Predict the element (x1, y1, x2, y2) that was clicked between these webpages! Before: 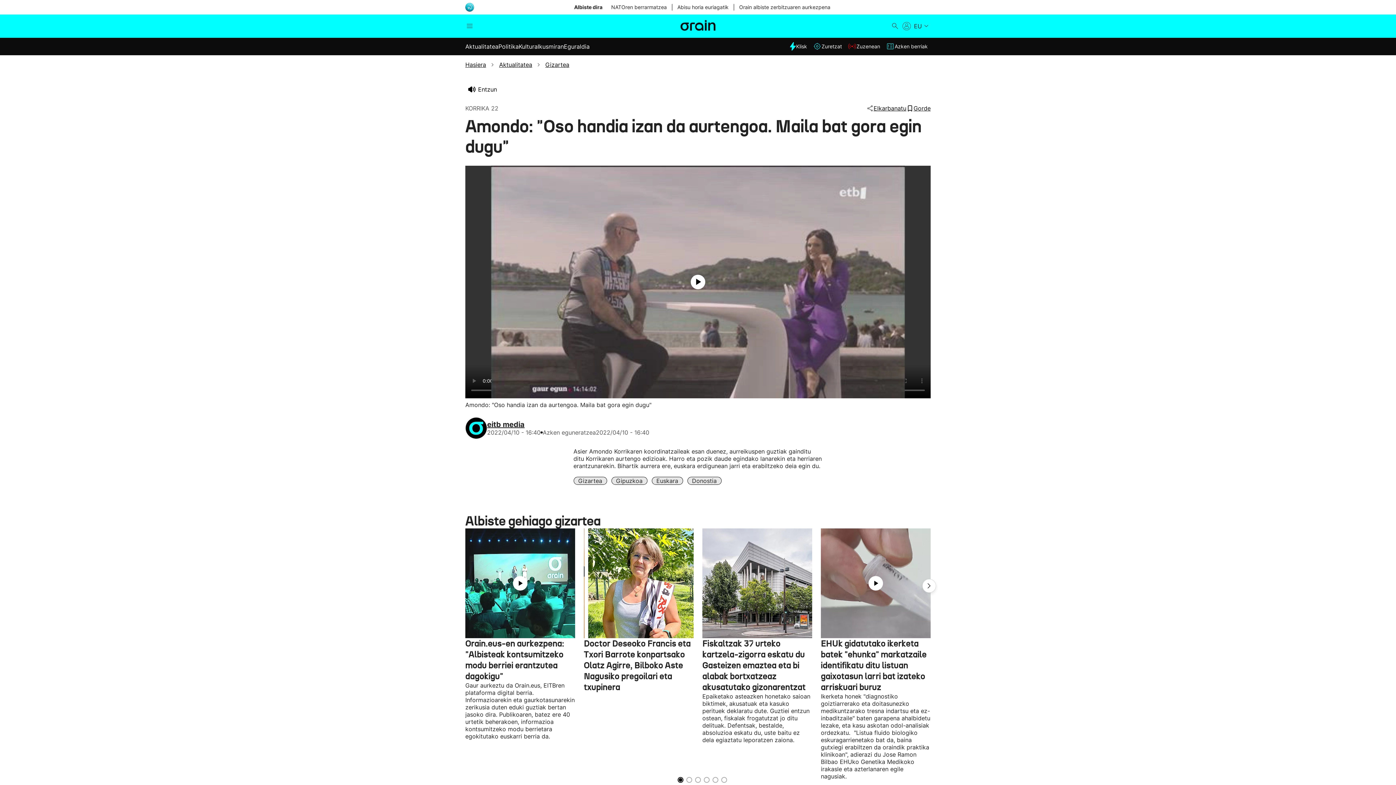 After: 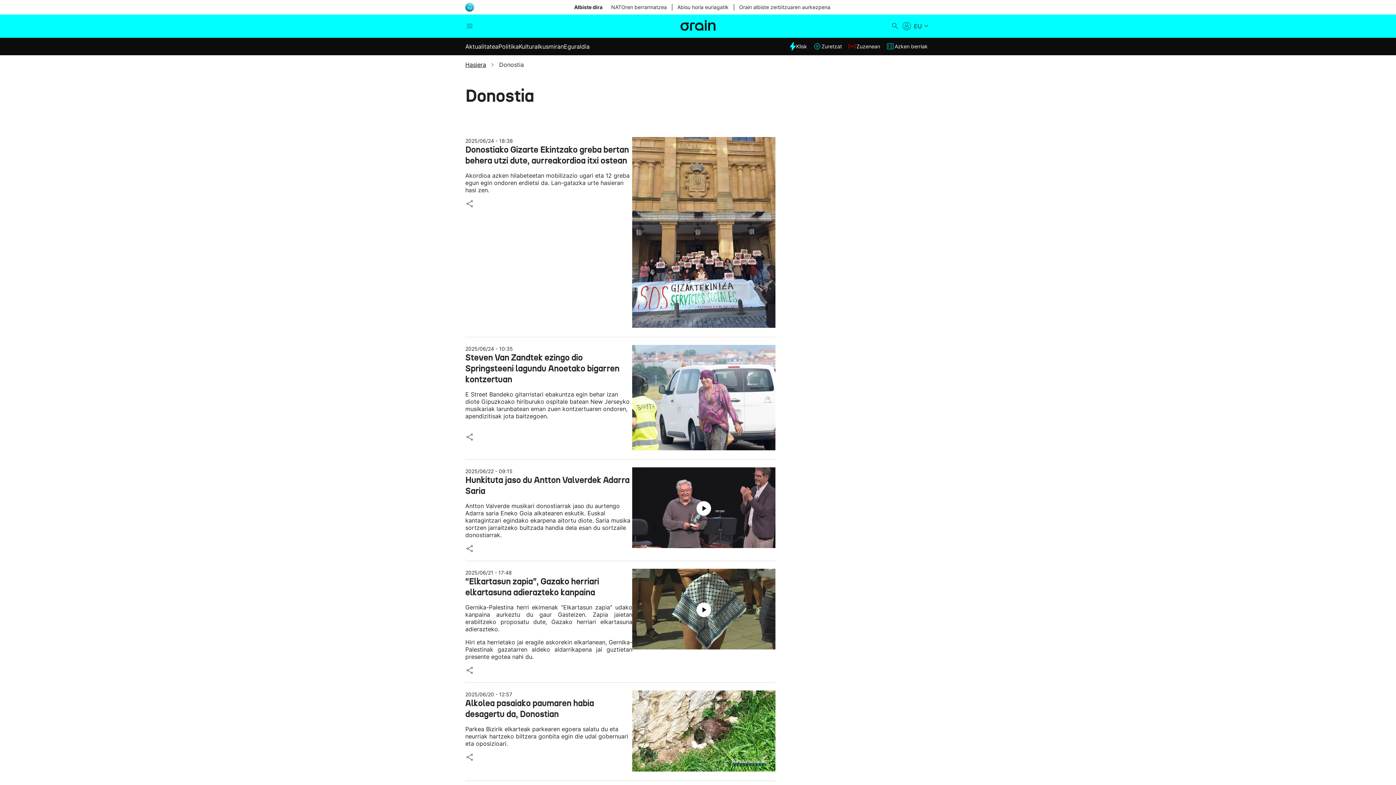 Action: label: Donostia bbox: (692, 477, 716, 484)